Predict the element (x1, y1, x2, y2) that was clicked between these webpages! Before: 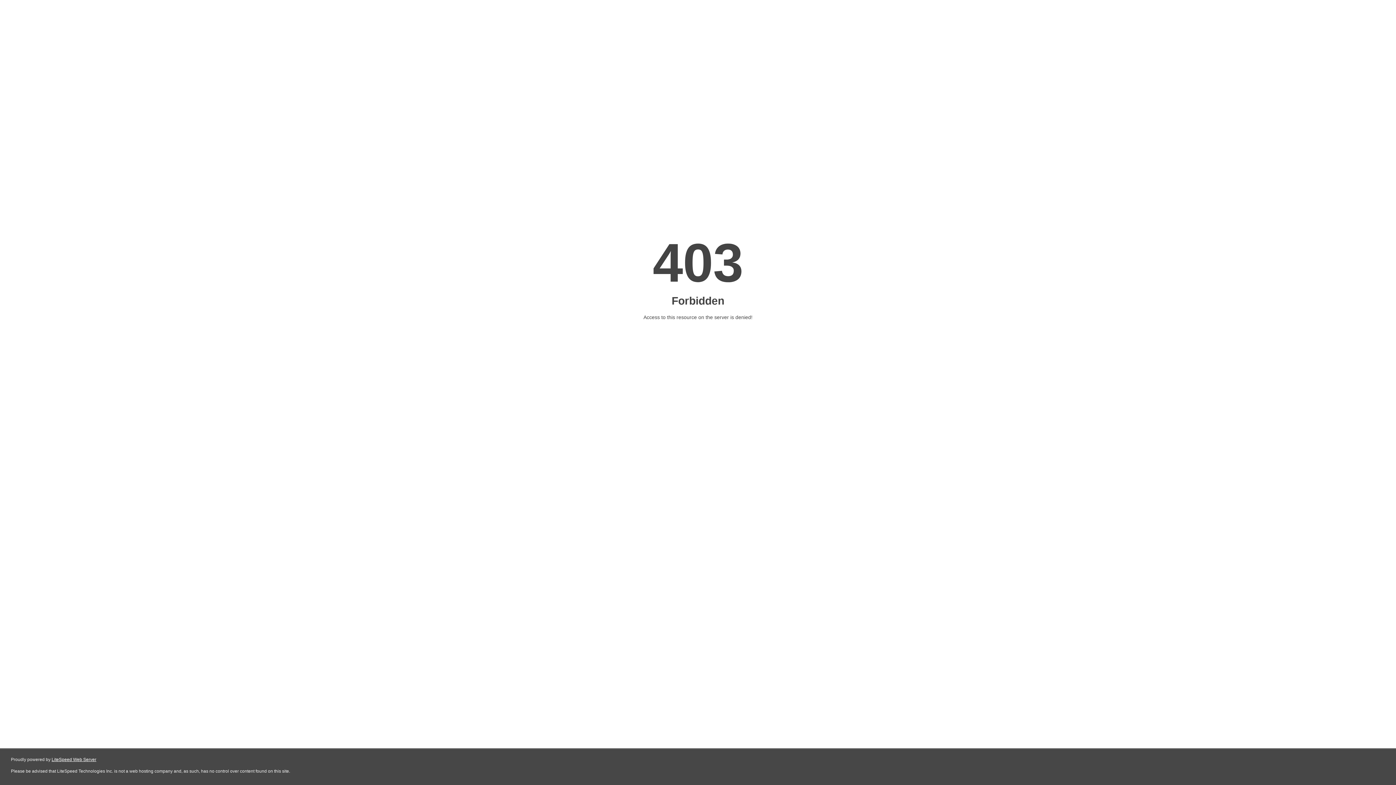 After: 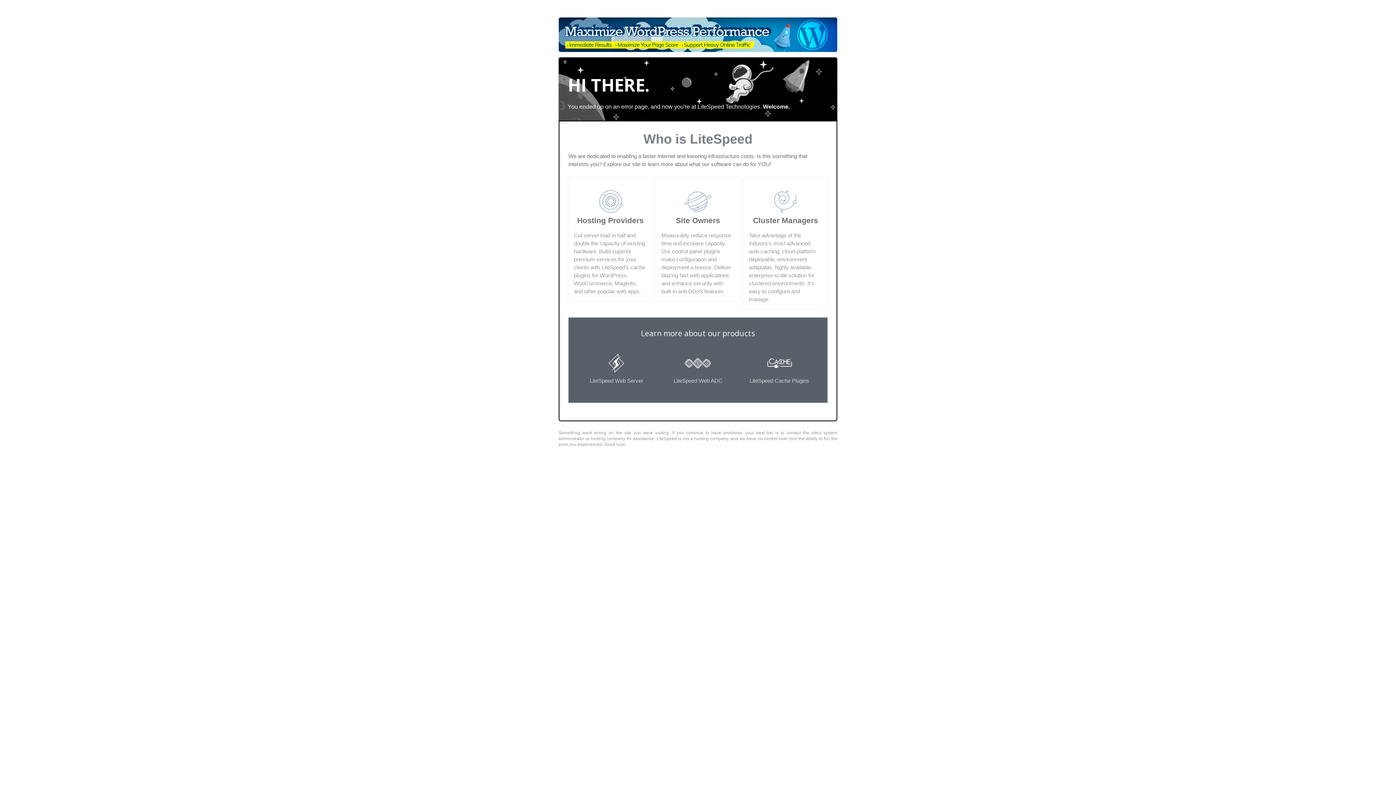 Action: label: LiteSpeed Web Server bbox: (51, 757, 96, 762)